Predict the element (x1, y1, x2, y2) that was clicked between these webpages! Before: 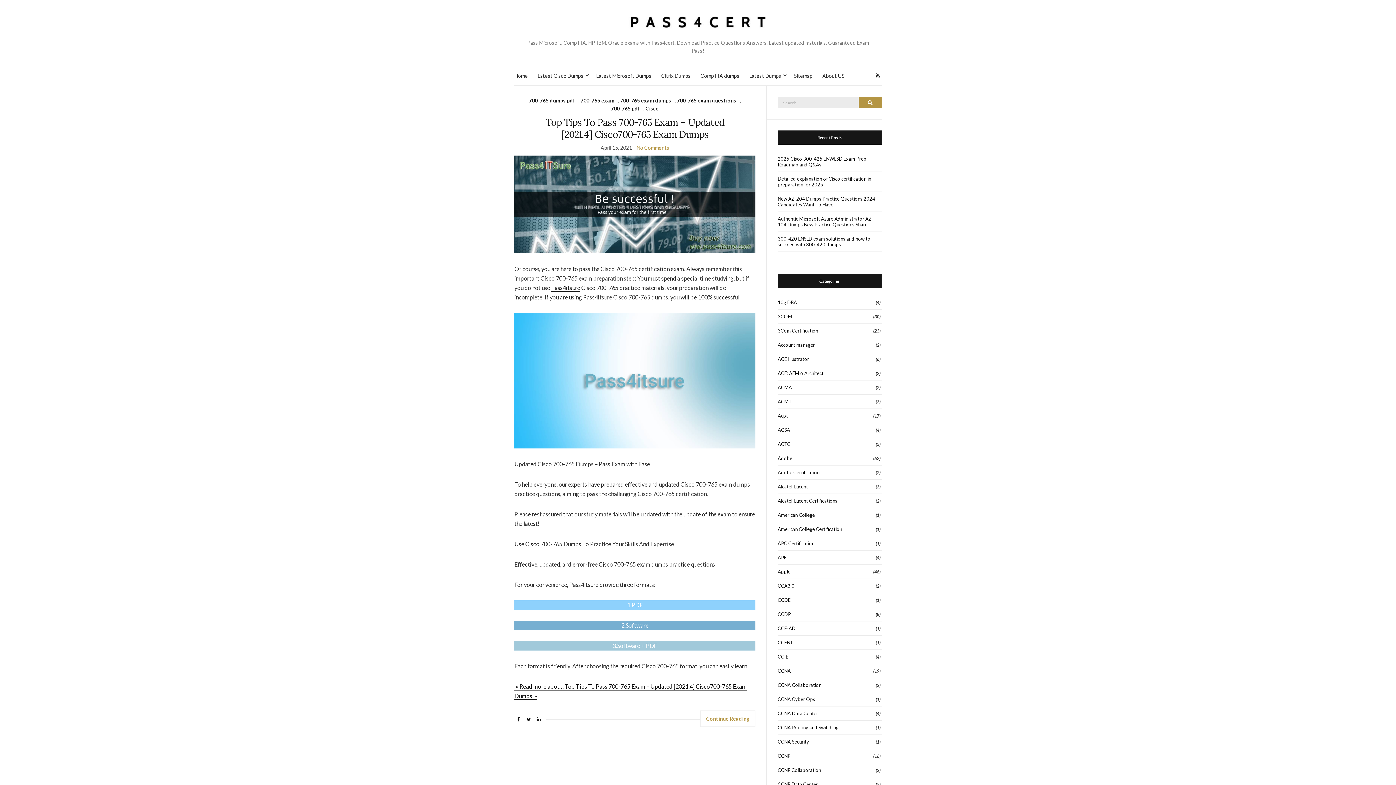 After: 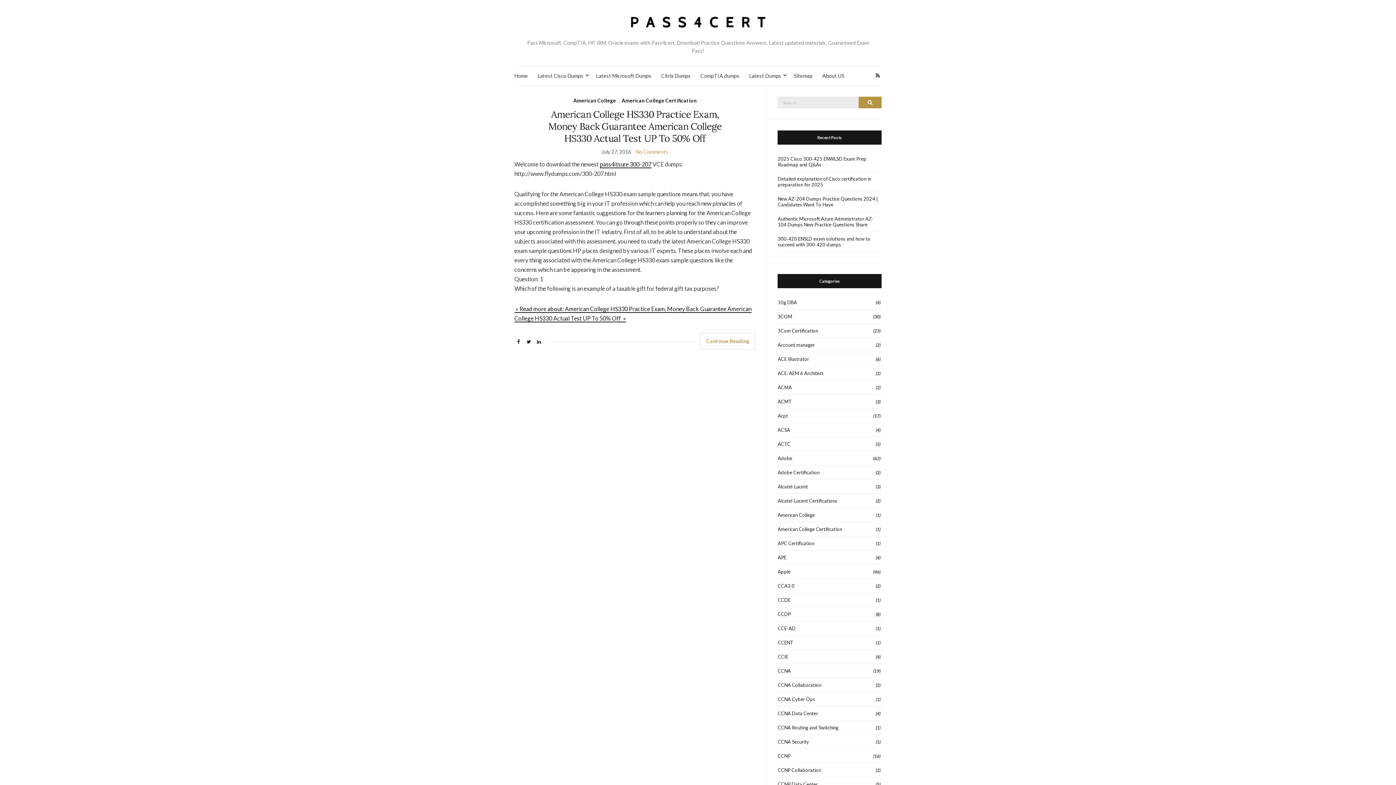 Action: bbox: (777, 508, 881, 522) label: American College